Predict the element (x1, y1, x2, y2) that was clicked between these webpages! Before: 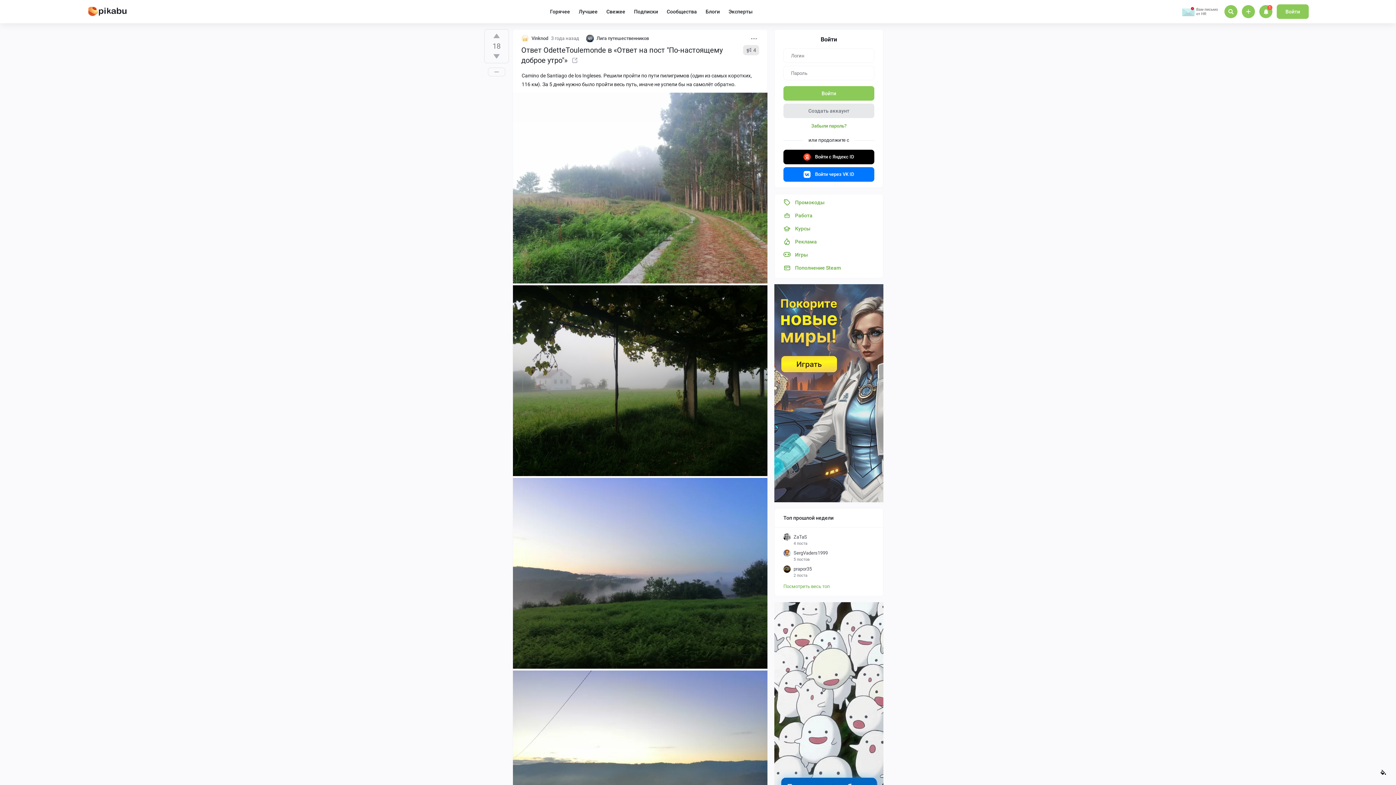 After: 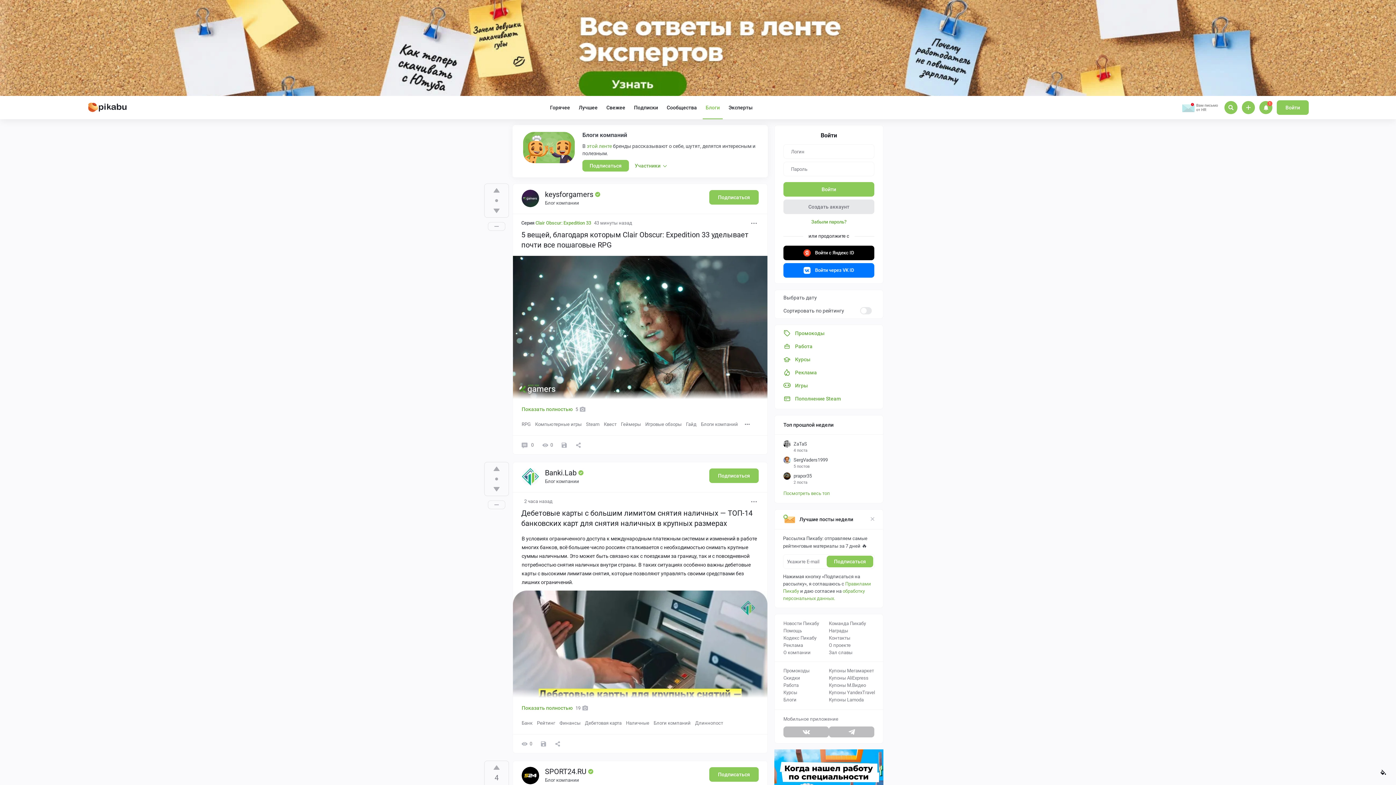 Action: label: Блоги bbox: (702, 1, 722, 22)